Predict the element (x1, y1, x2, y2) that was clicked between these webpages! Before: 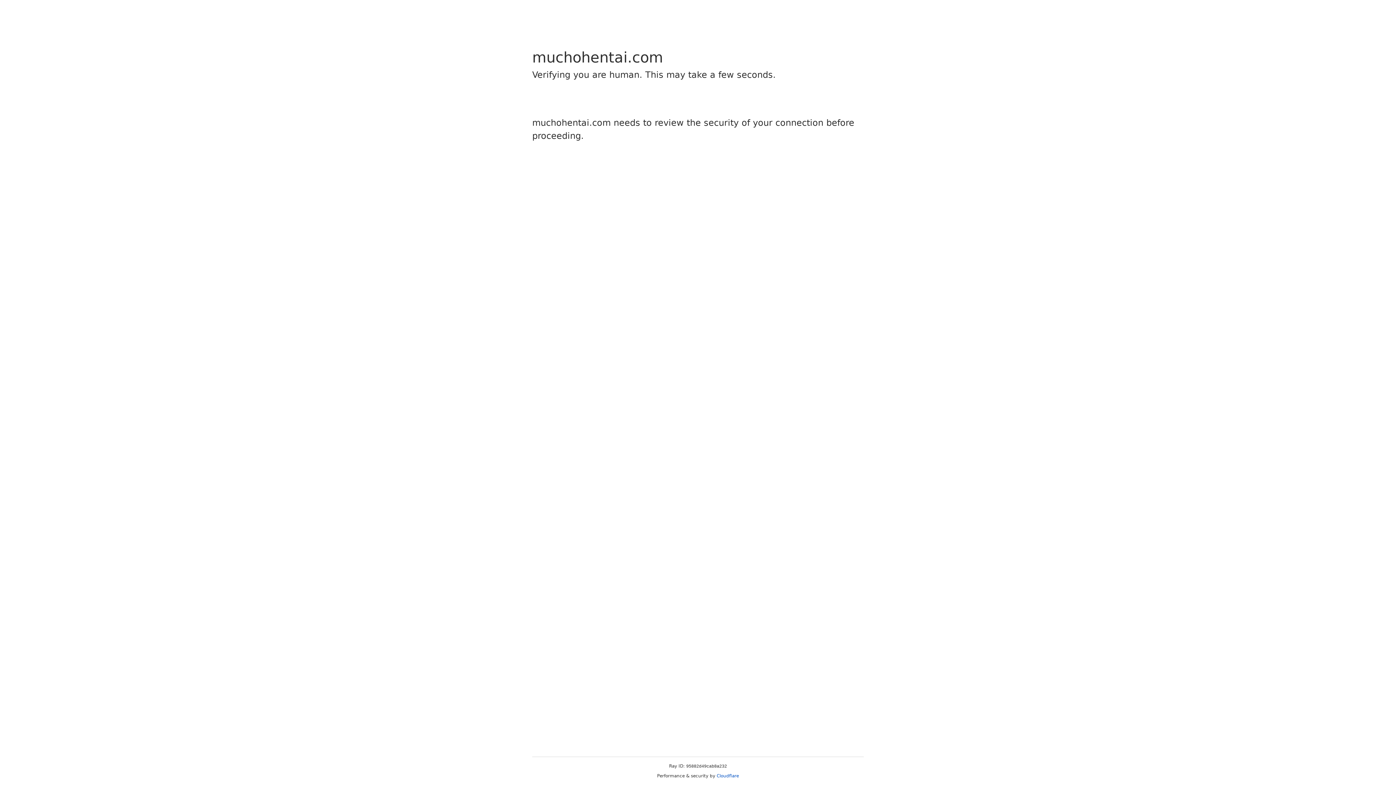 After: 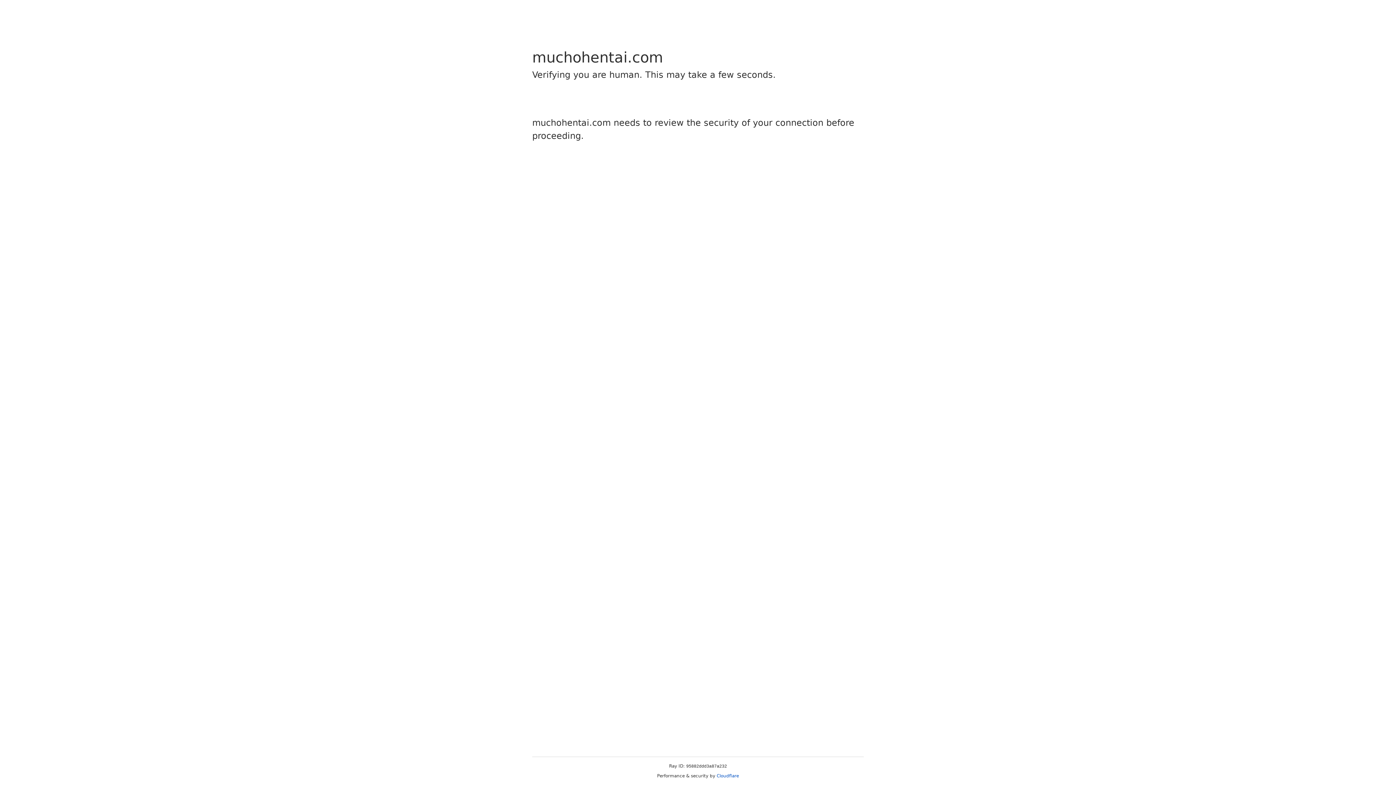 Action: bbox: (716, 773, 739, 778) label: Cloudflare